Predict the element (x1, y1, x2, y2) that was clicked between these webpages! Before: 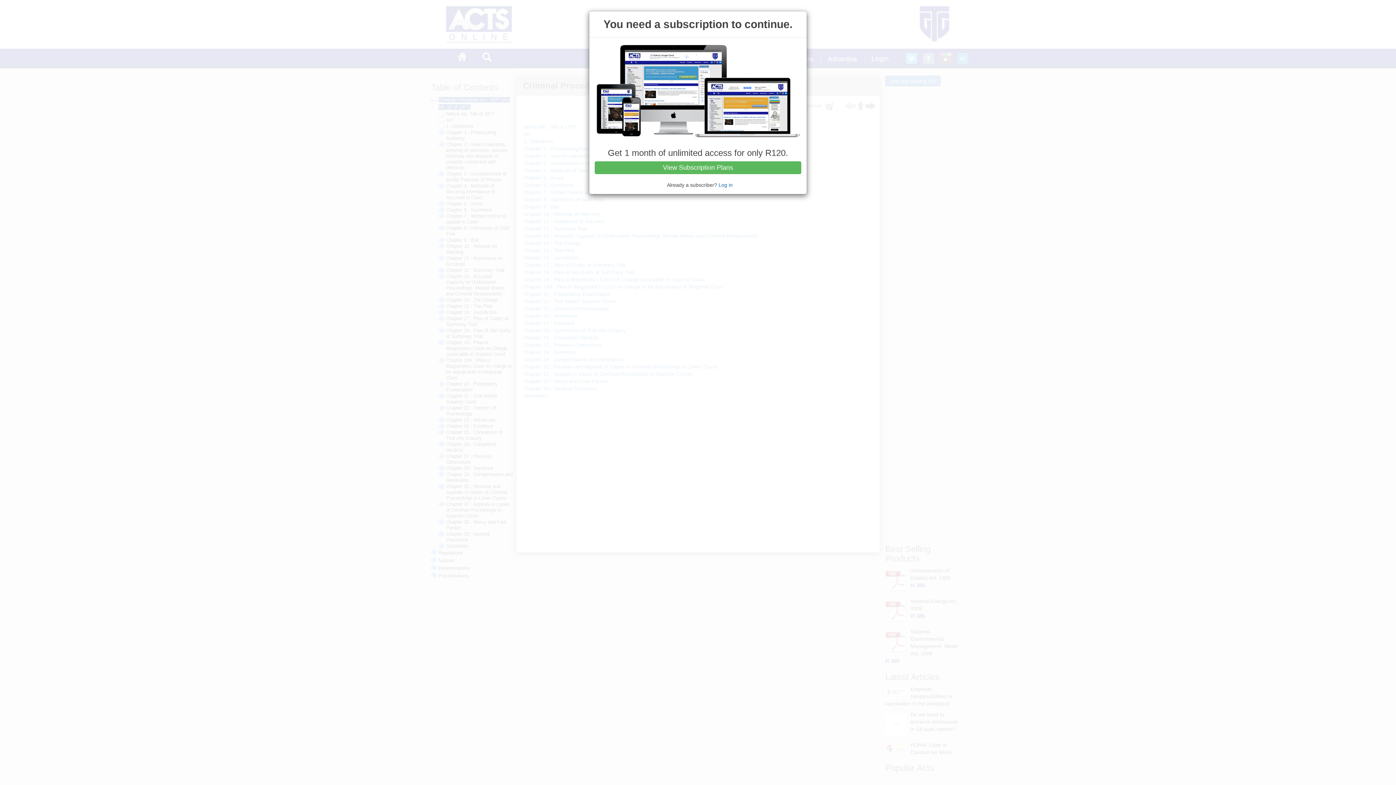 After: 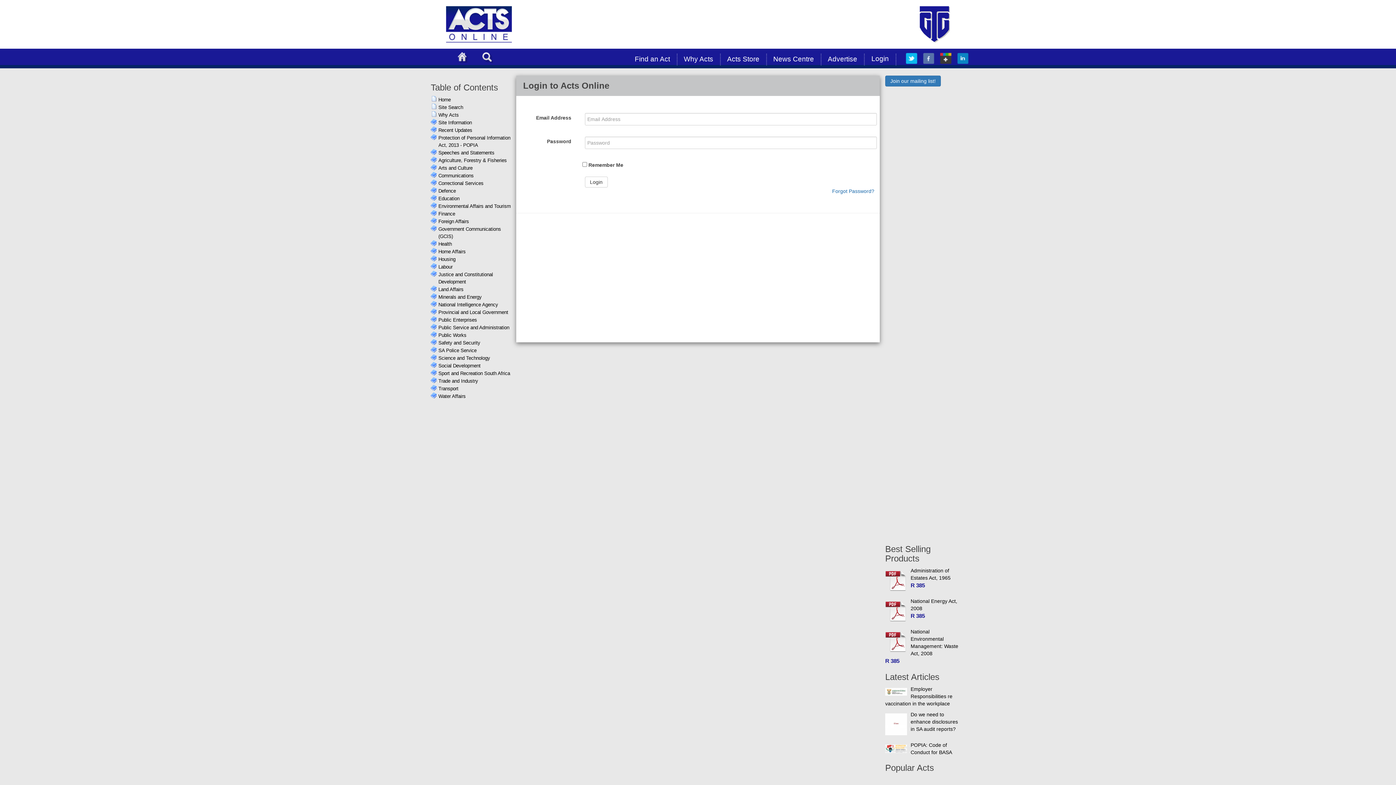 Action: bbox: (718, 182, 732, 187) label: Log in